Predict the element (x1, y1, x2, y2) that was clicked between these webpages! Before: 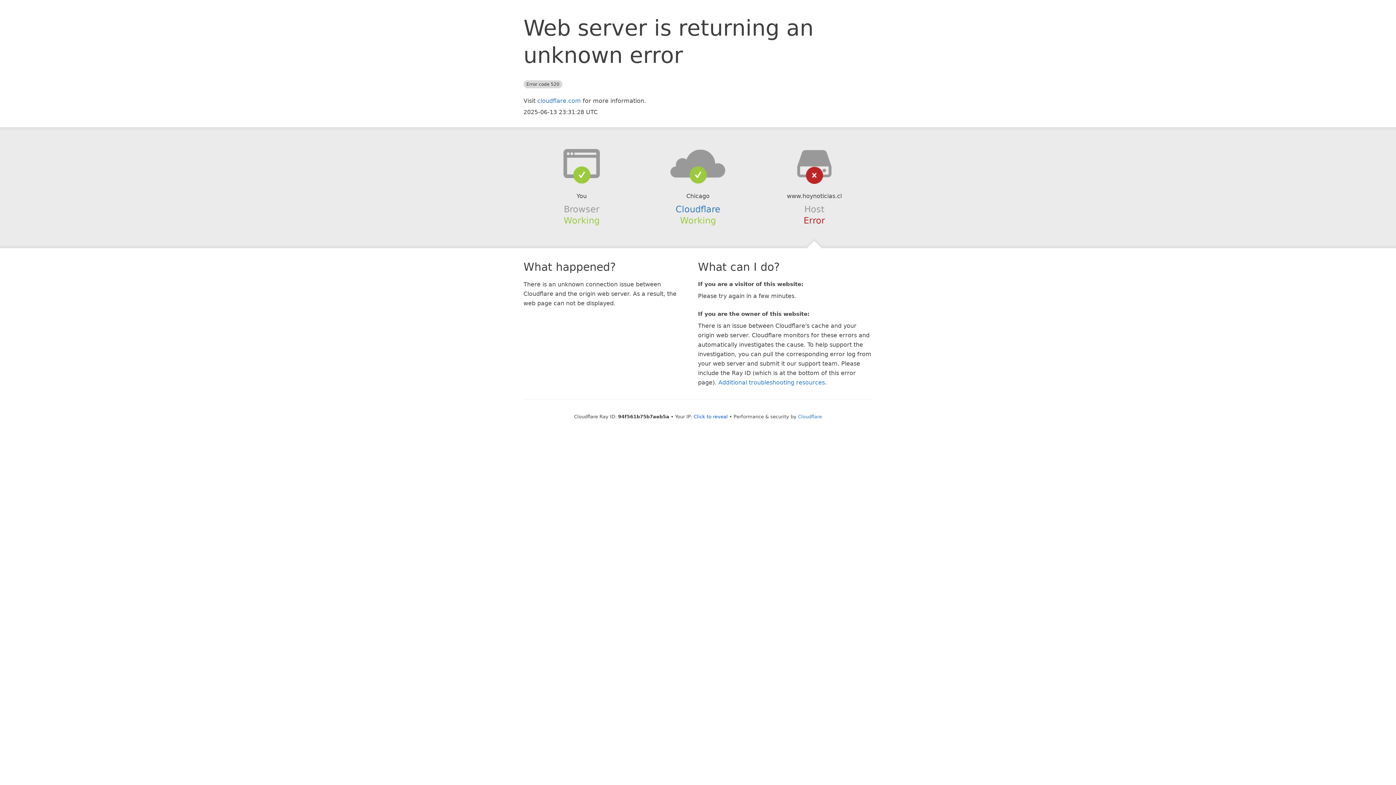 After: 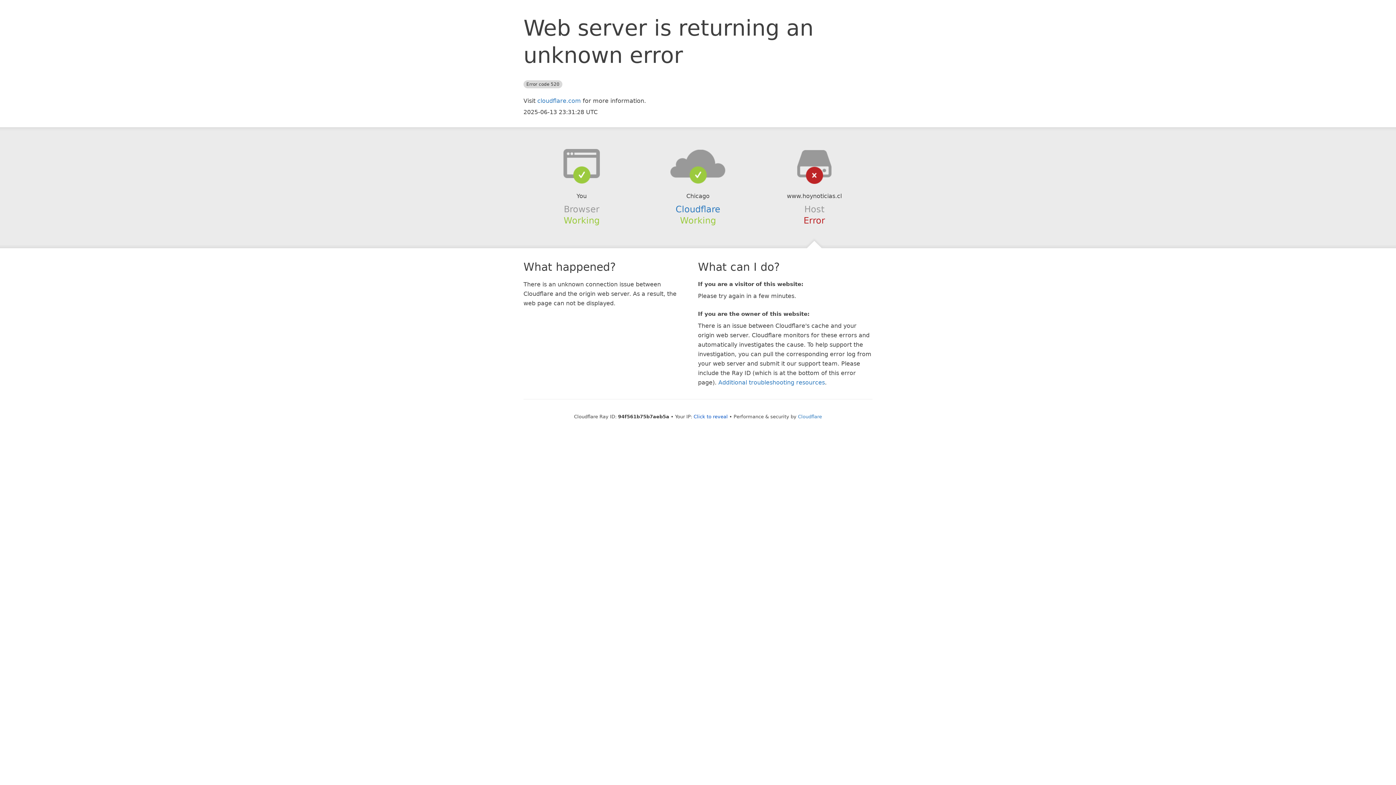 Action: bbox: (639, 148, 756, 178)